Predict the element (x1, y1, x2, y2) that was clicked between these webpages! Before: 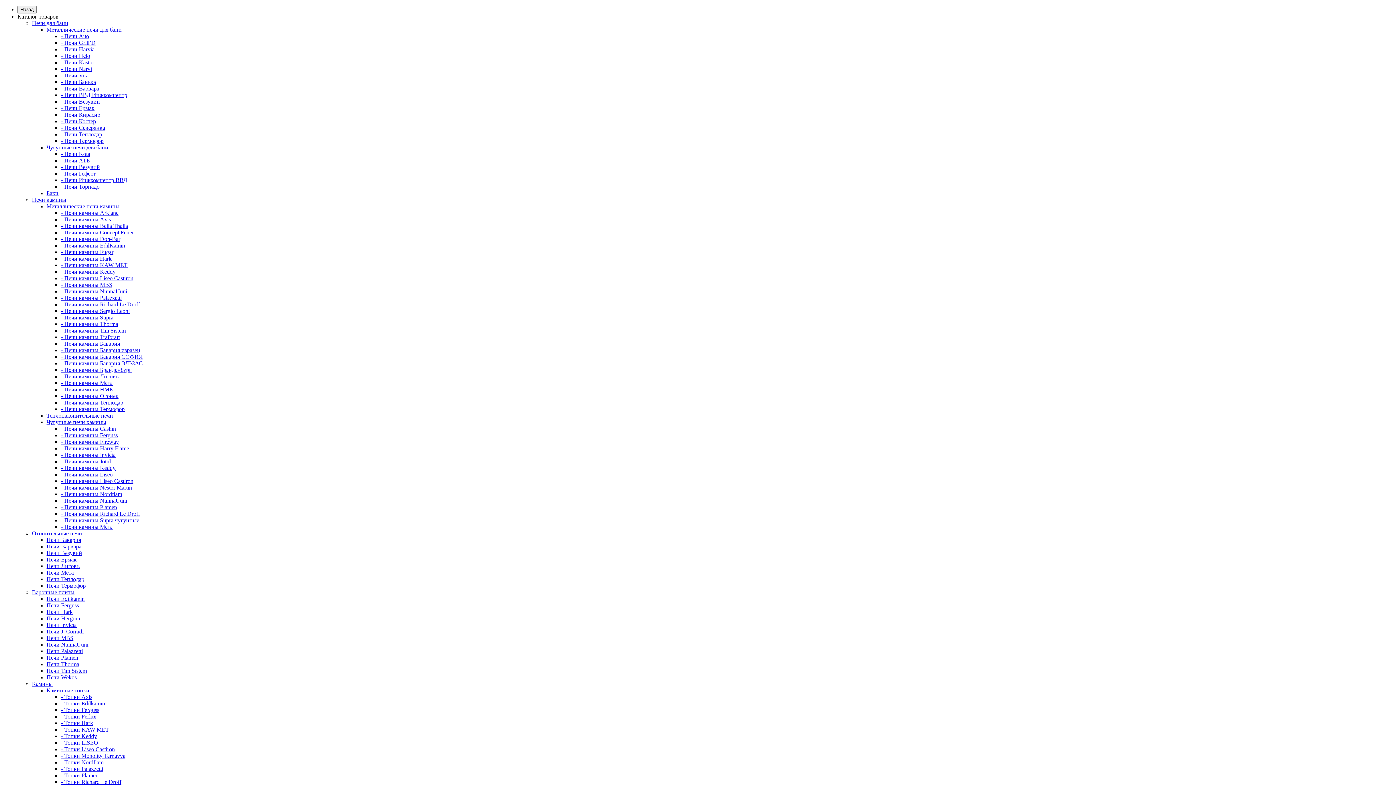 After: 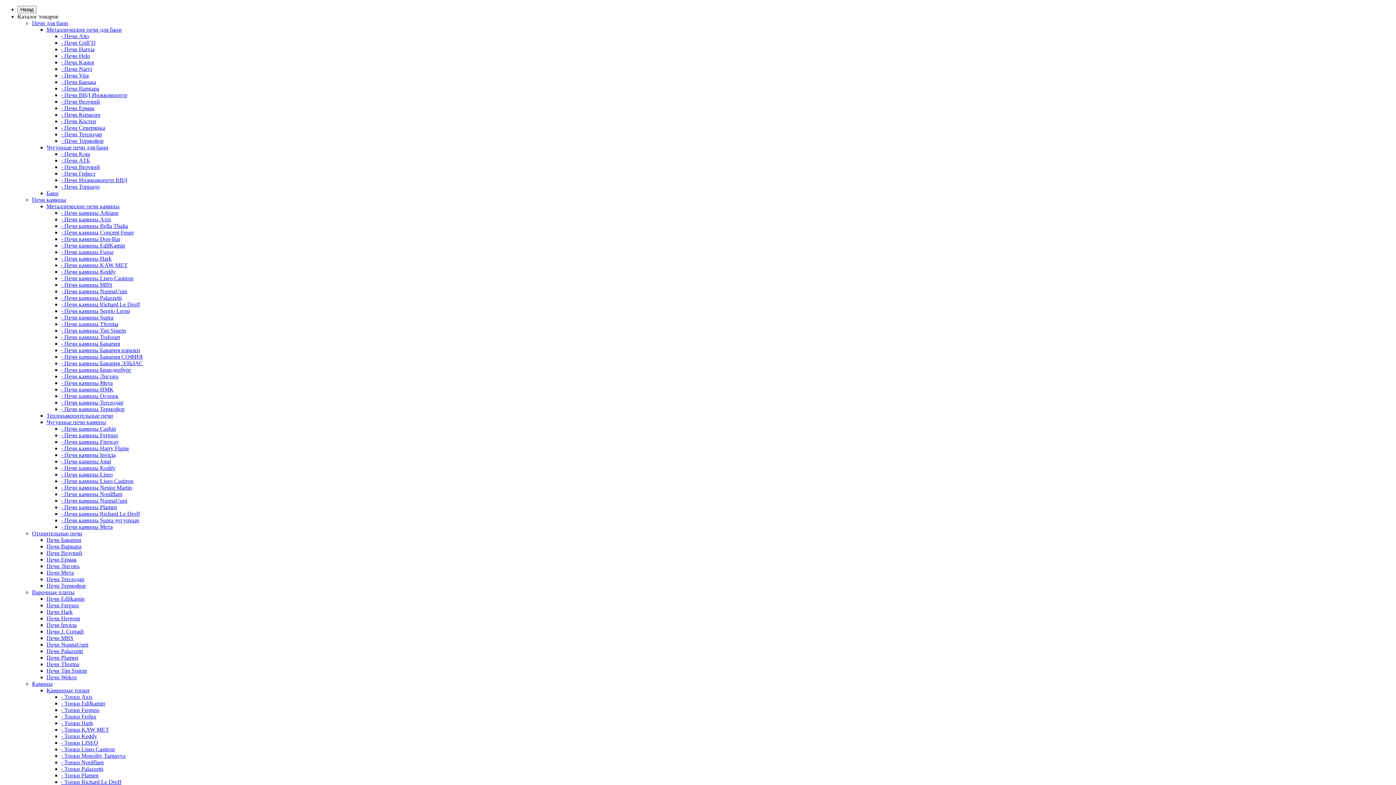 Action: bbox: (61, 281, 112, 288) label: - Печи камины MBS